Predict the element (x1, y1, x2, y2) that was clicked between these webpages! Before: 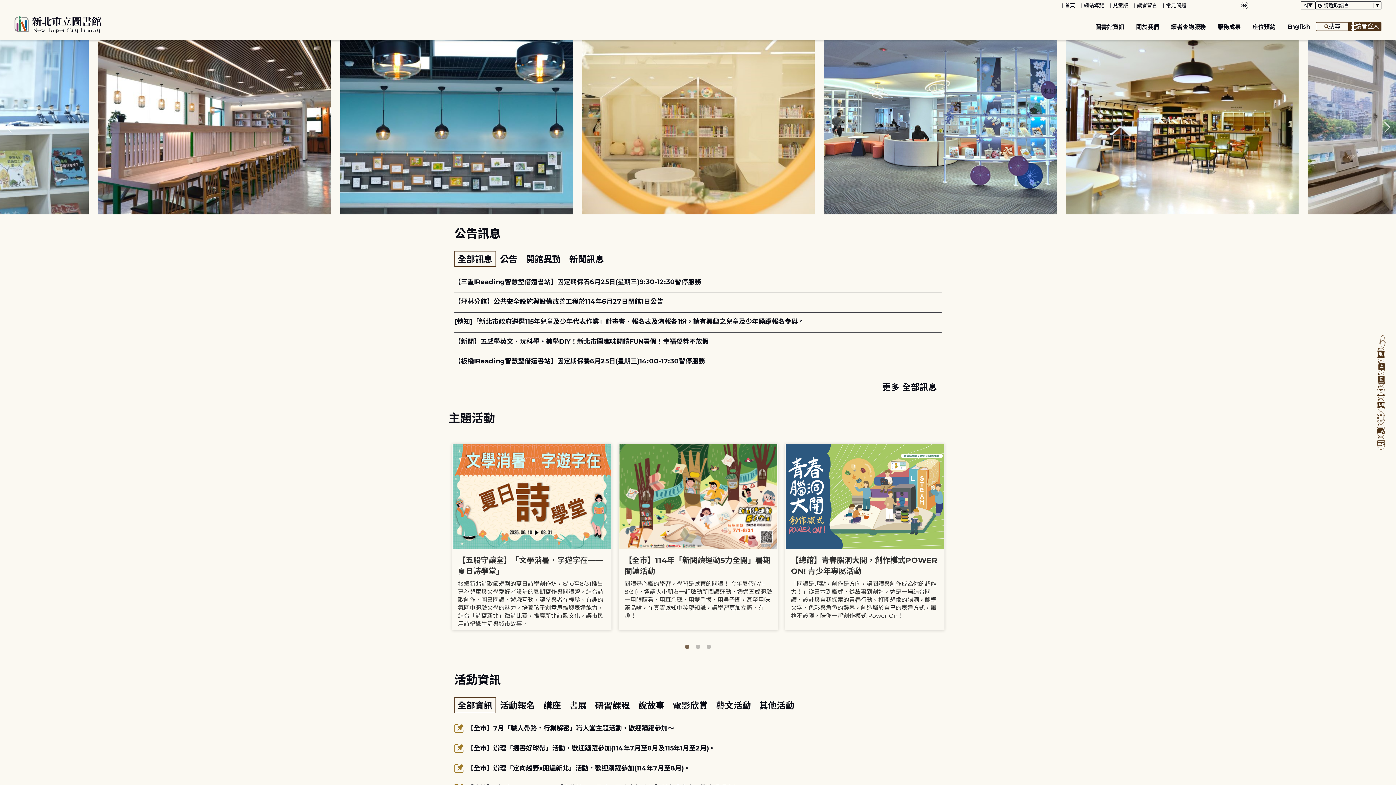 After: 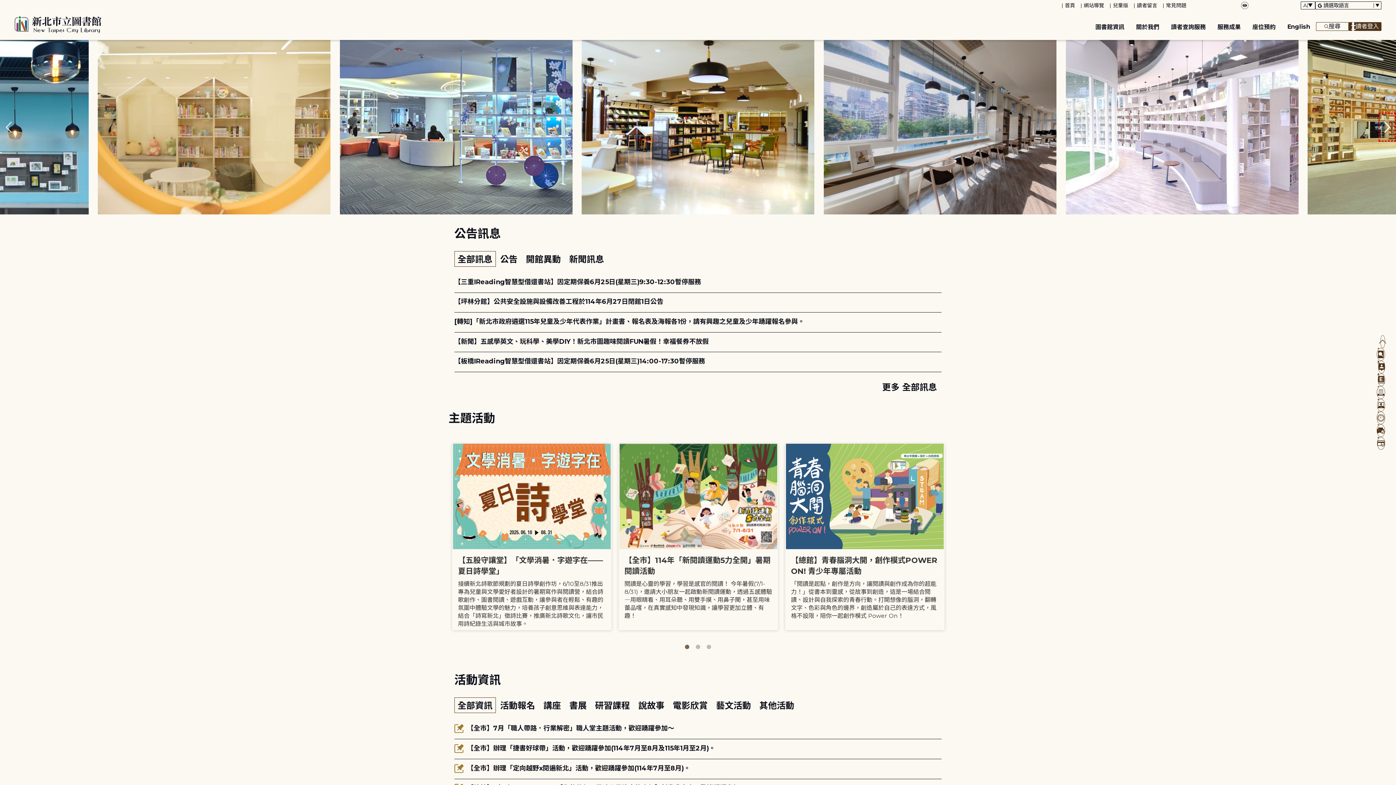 Action: bbox: (1378, 112, 1396, 141) label: 下一張